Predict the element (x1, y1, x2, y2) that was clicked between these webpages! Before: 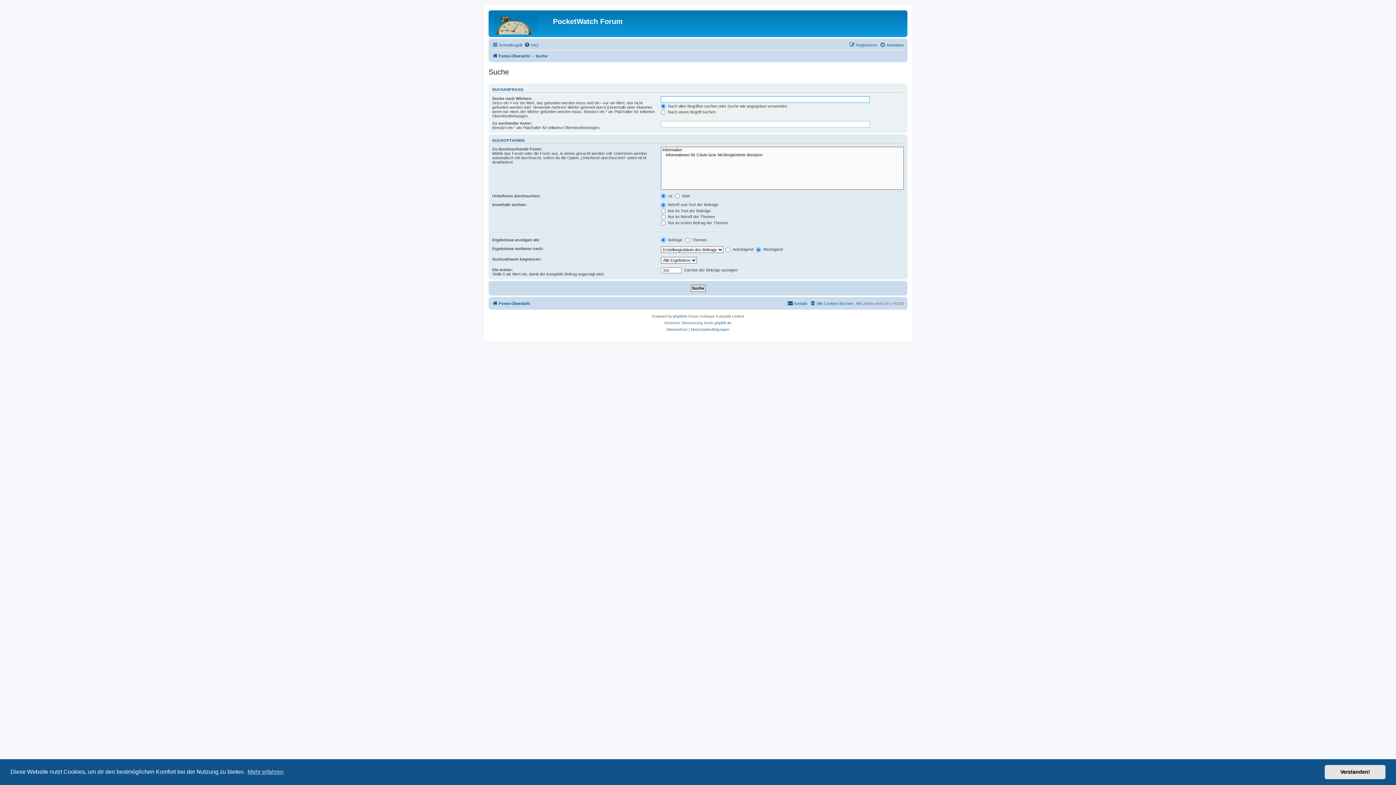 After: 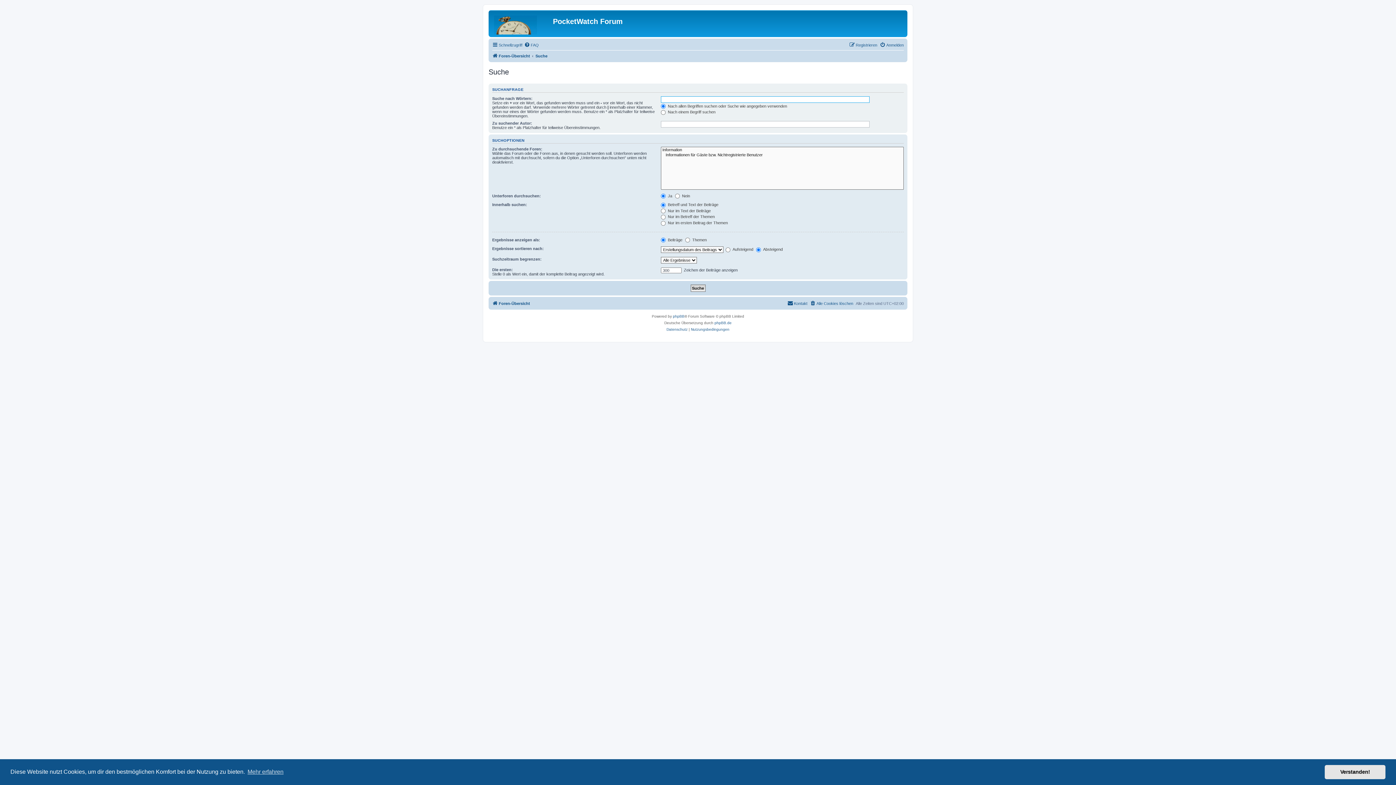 Action: bbox: (535, 51, 547, 60) label: Suche